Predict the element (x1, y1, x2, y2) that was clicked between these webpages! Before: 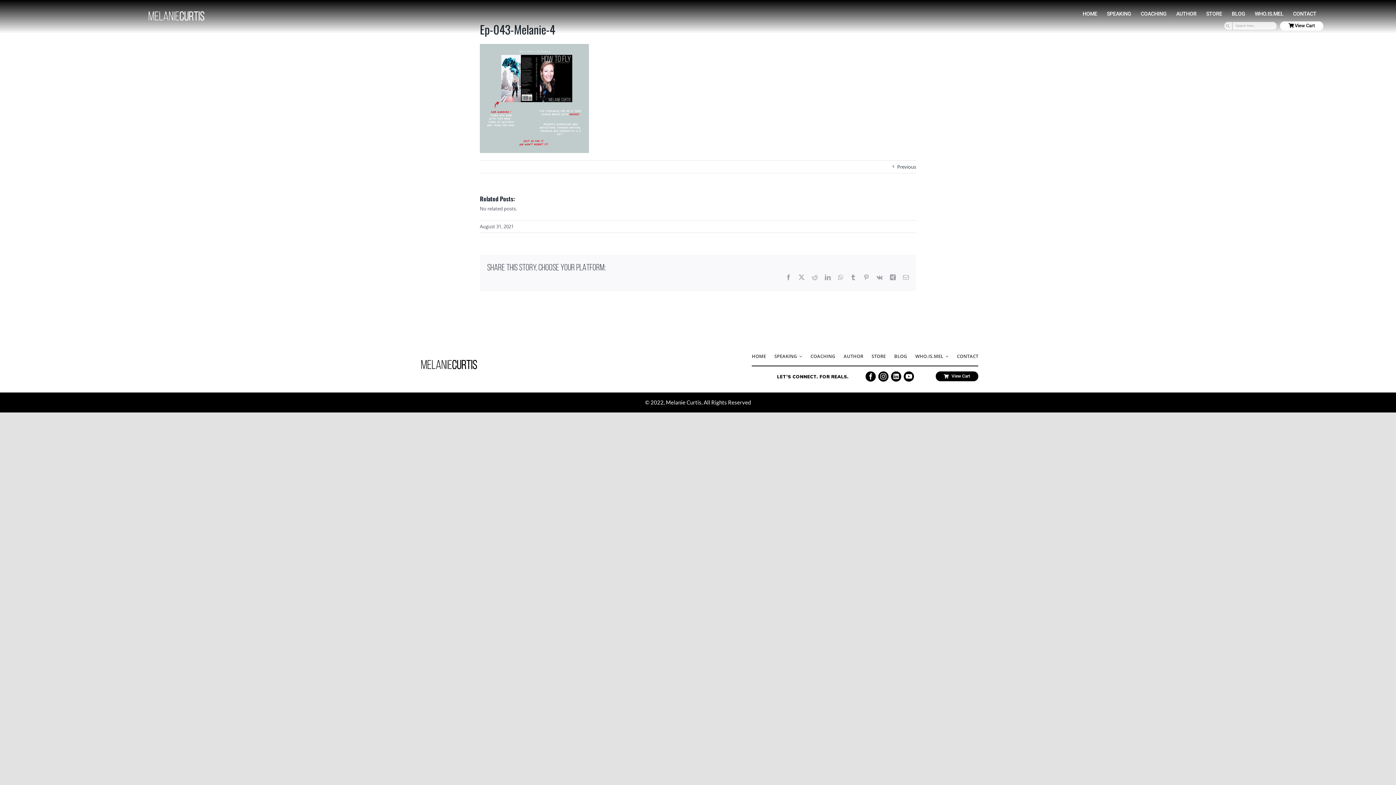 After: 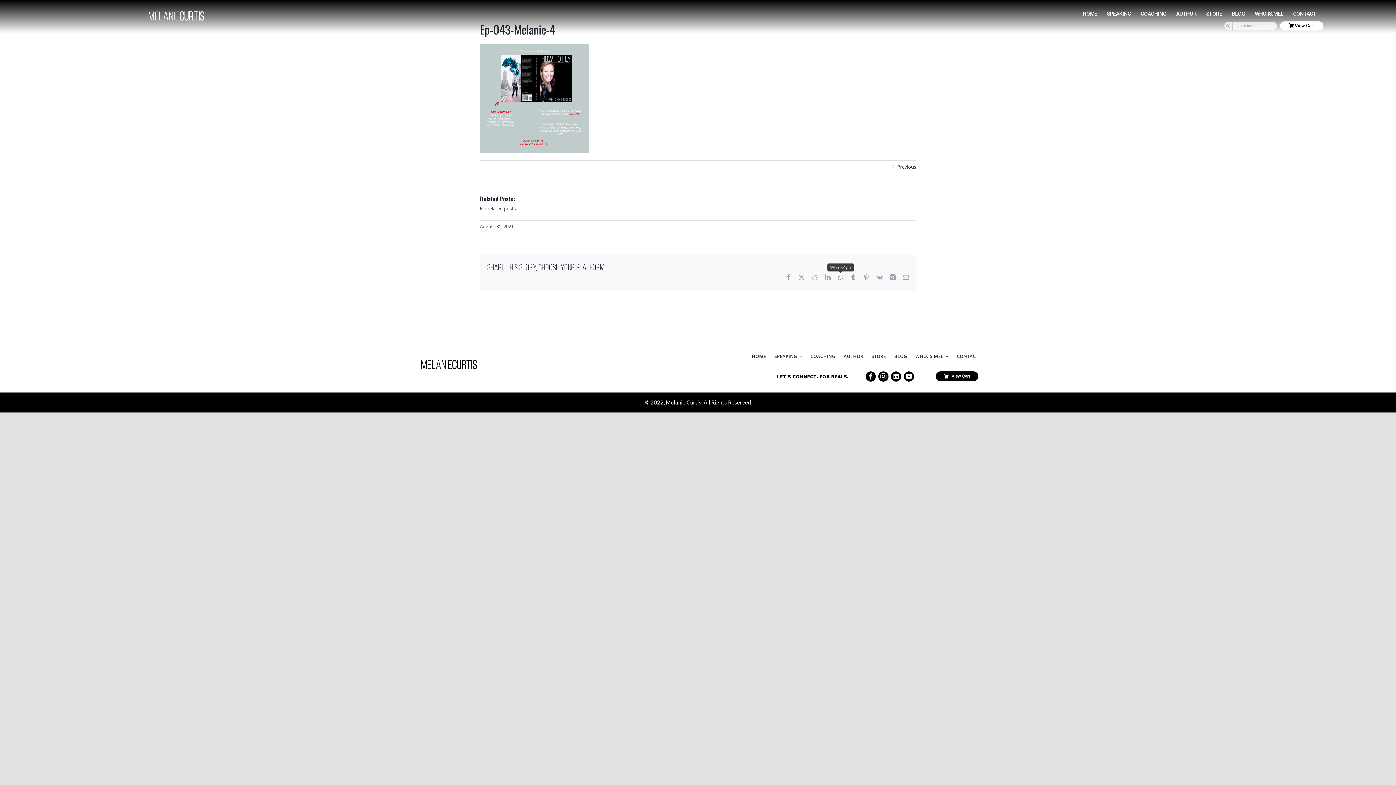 Action: bbox: (838, 274, 843, 280) label: WhatsApp